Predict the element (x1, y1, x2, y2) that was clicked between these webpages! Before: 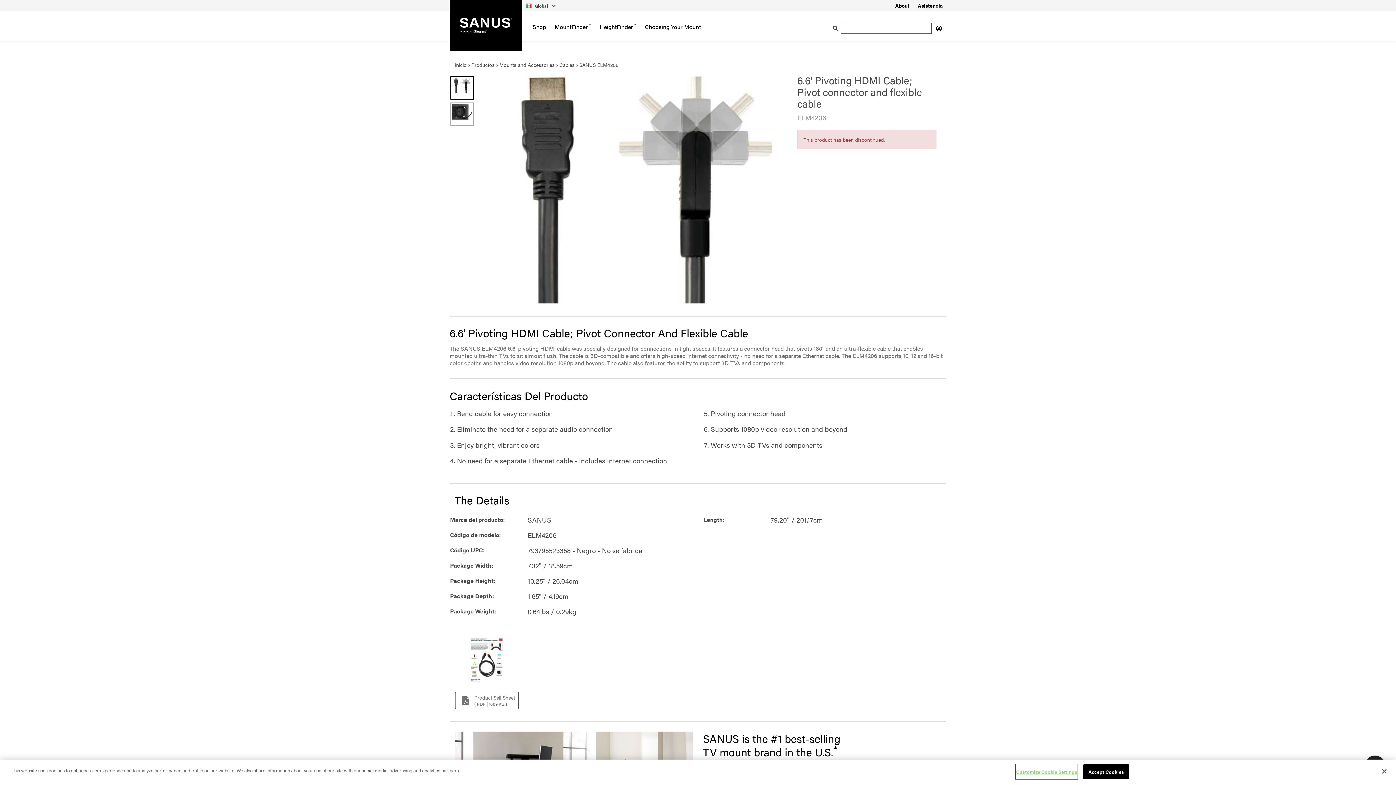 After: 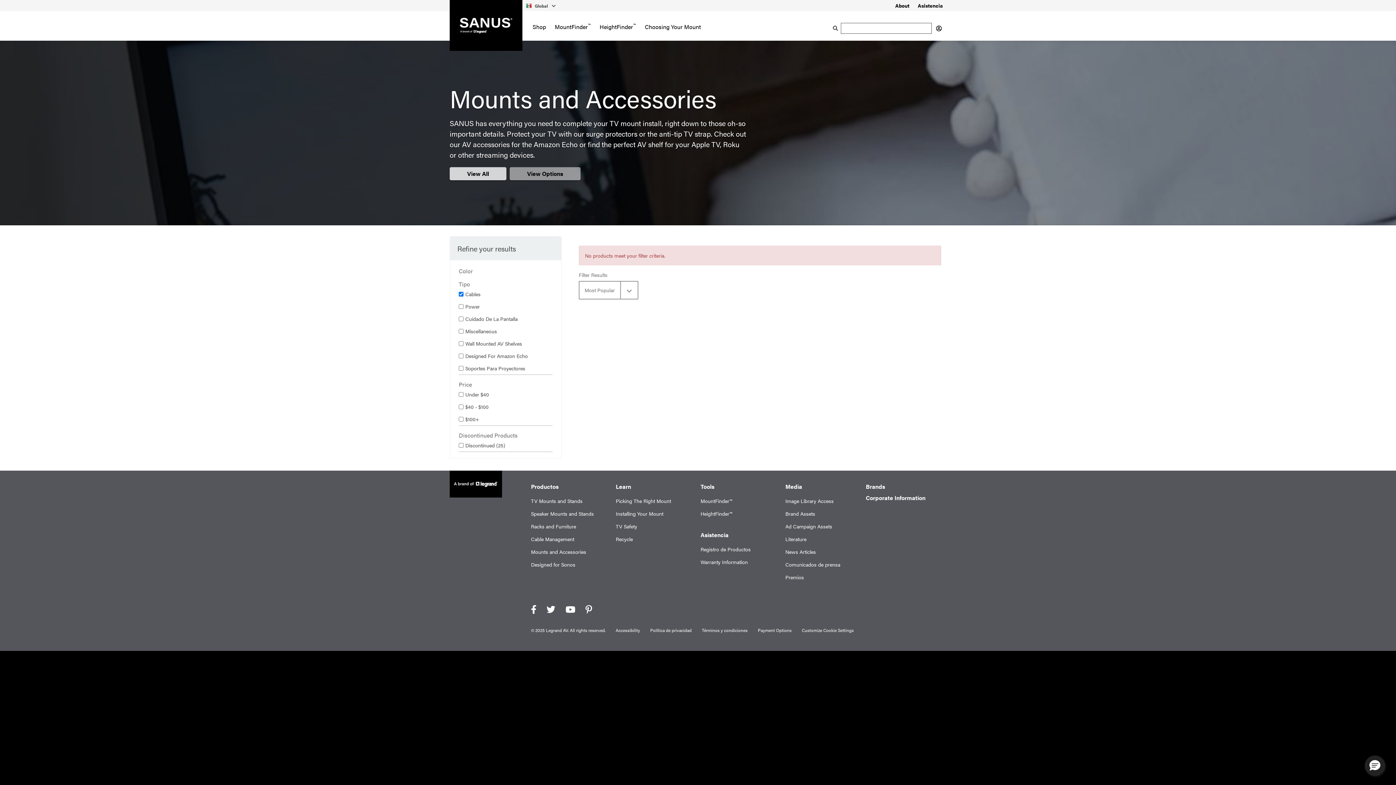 Action: bbox: (559, 61, 574, 68) label: Cables